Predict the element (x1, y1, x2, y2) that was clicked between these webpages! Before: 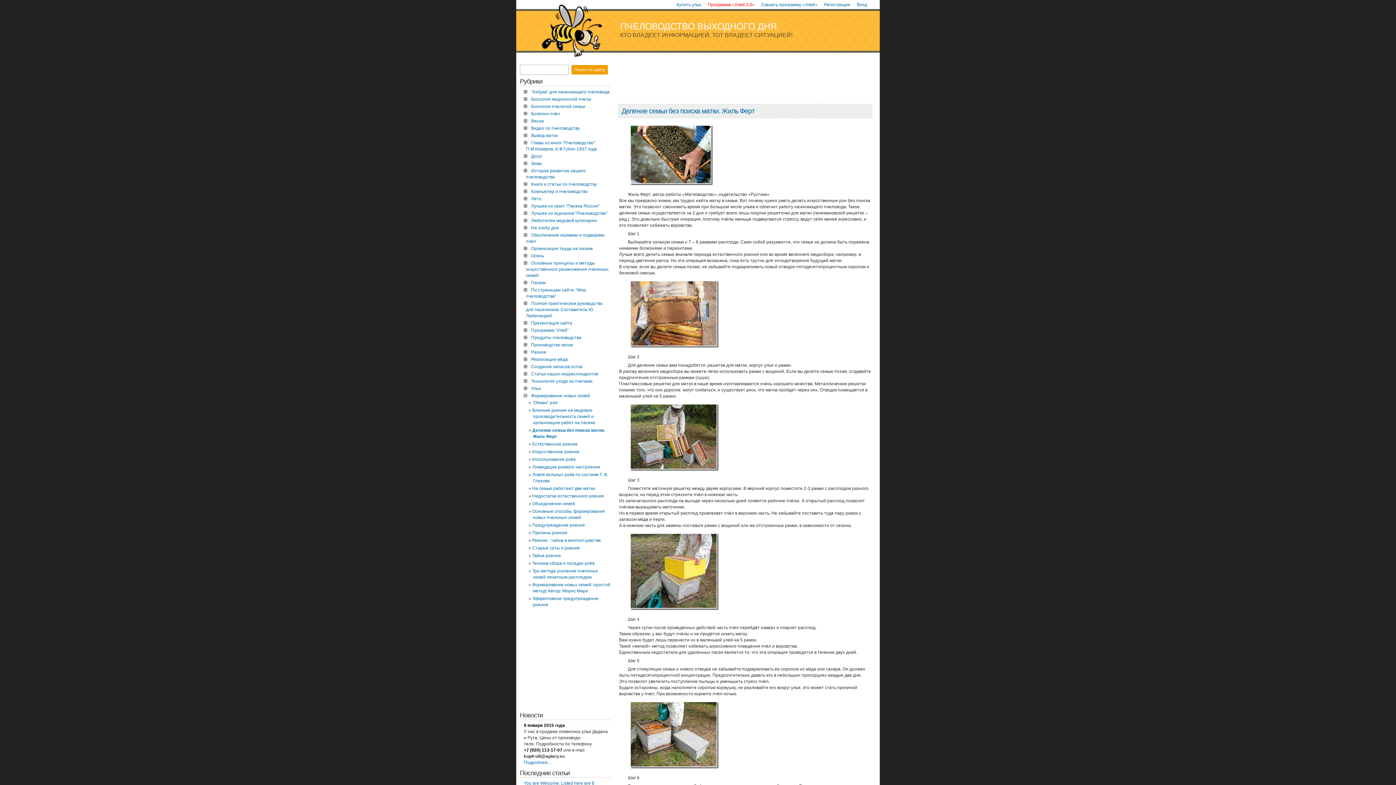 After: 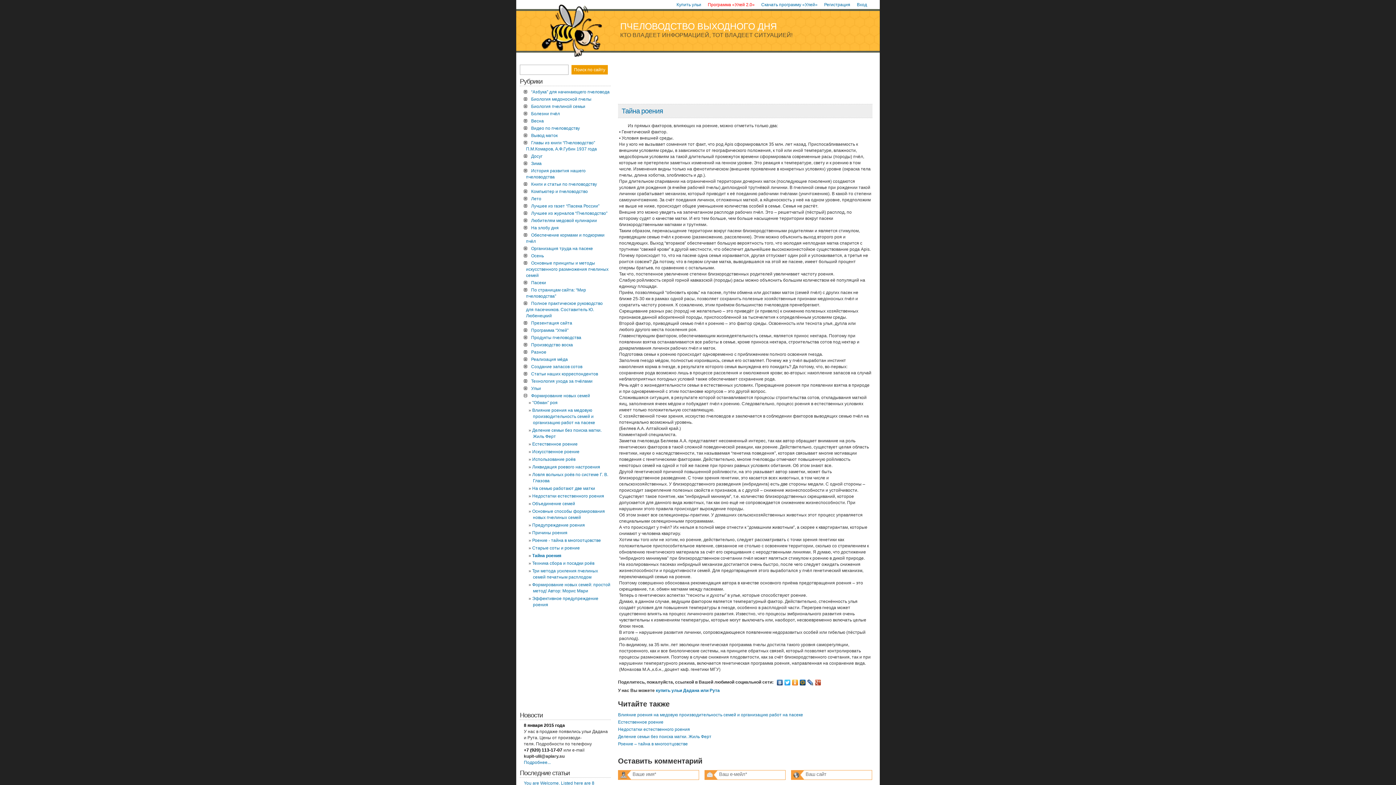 Action: label: Тайна роения bbox: (532, 552, 561, 559)